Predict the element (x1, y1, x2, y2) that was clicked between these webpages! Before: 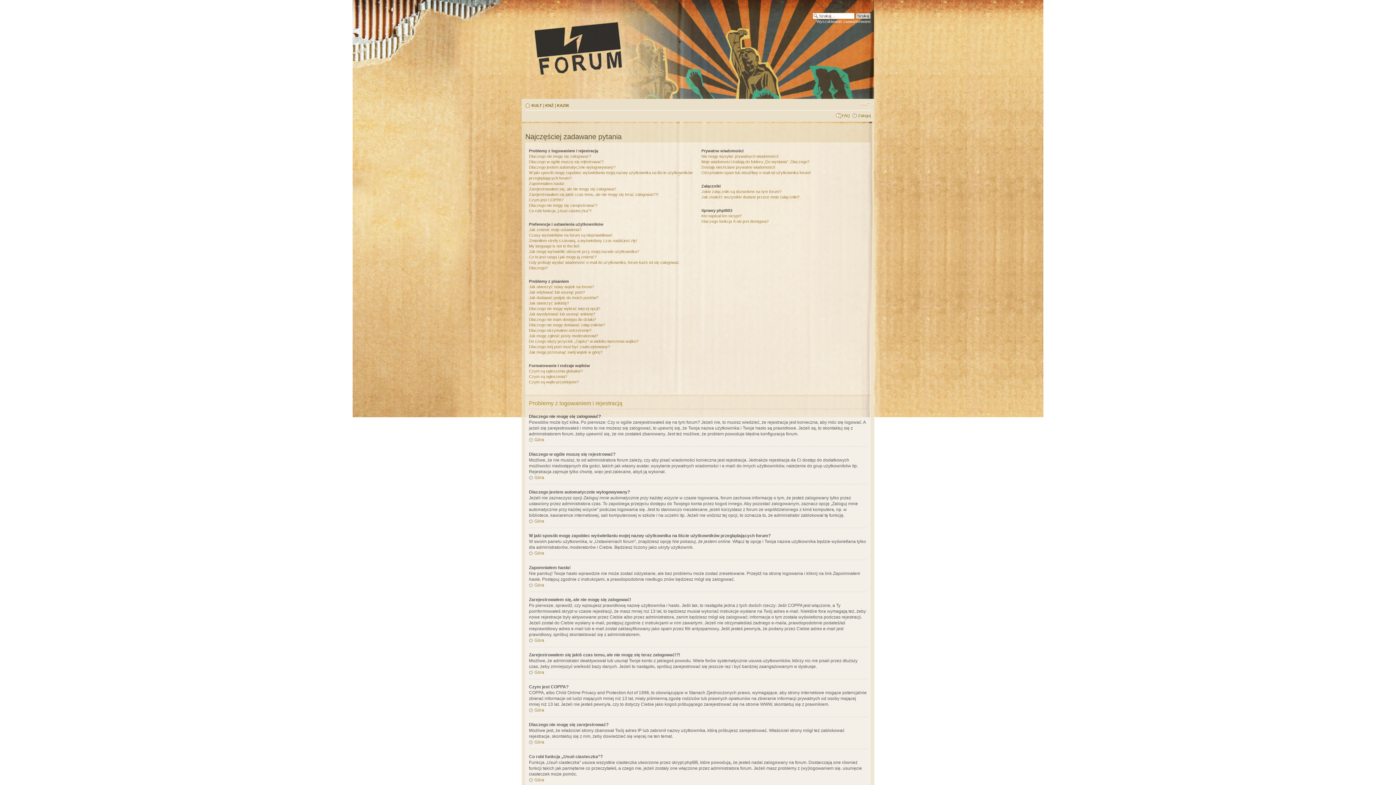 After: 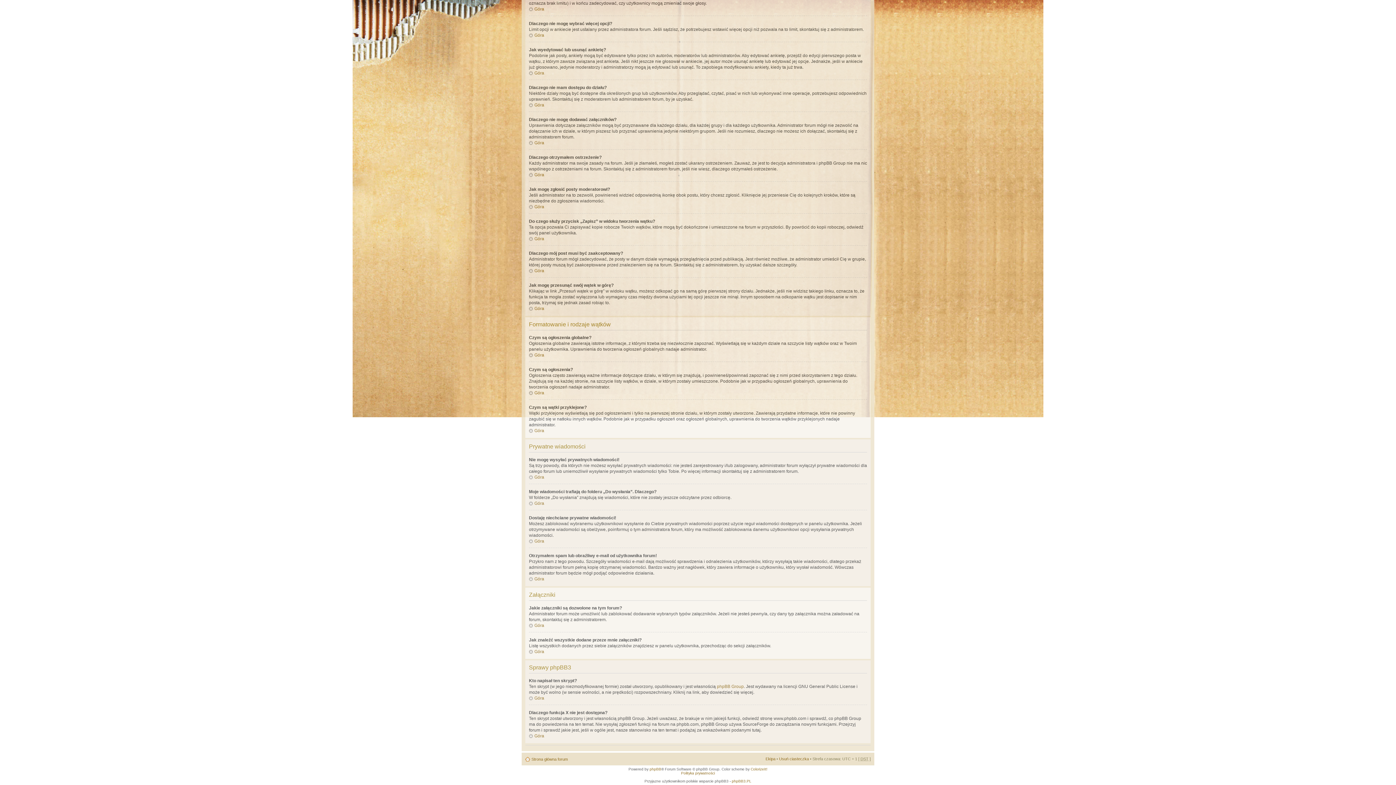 Action: bbox: (701, 194, 799, 199) label: Jak znaleźć wszystkie dodane przeze mnie załączniki?